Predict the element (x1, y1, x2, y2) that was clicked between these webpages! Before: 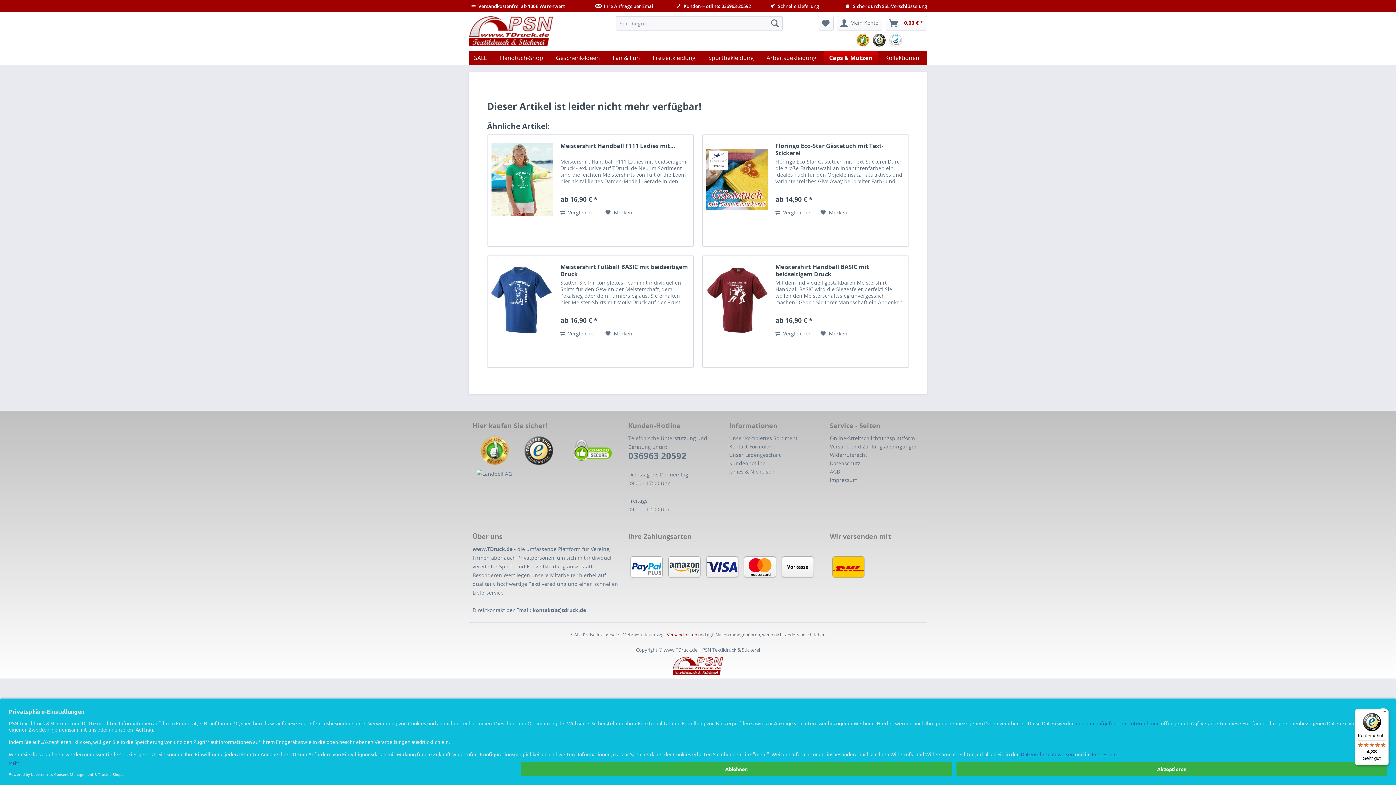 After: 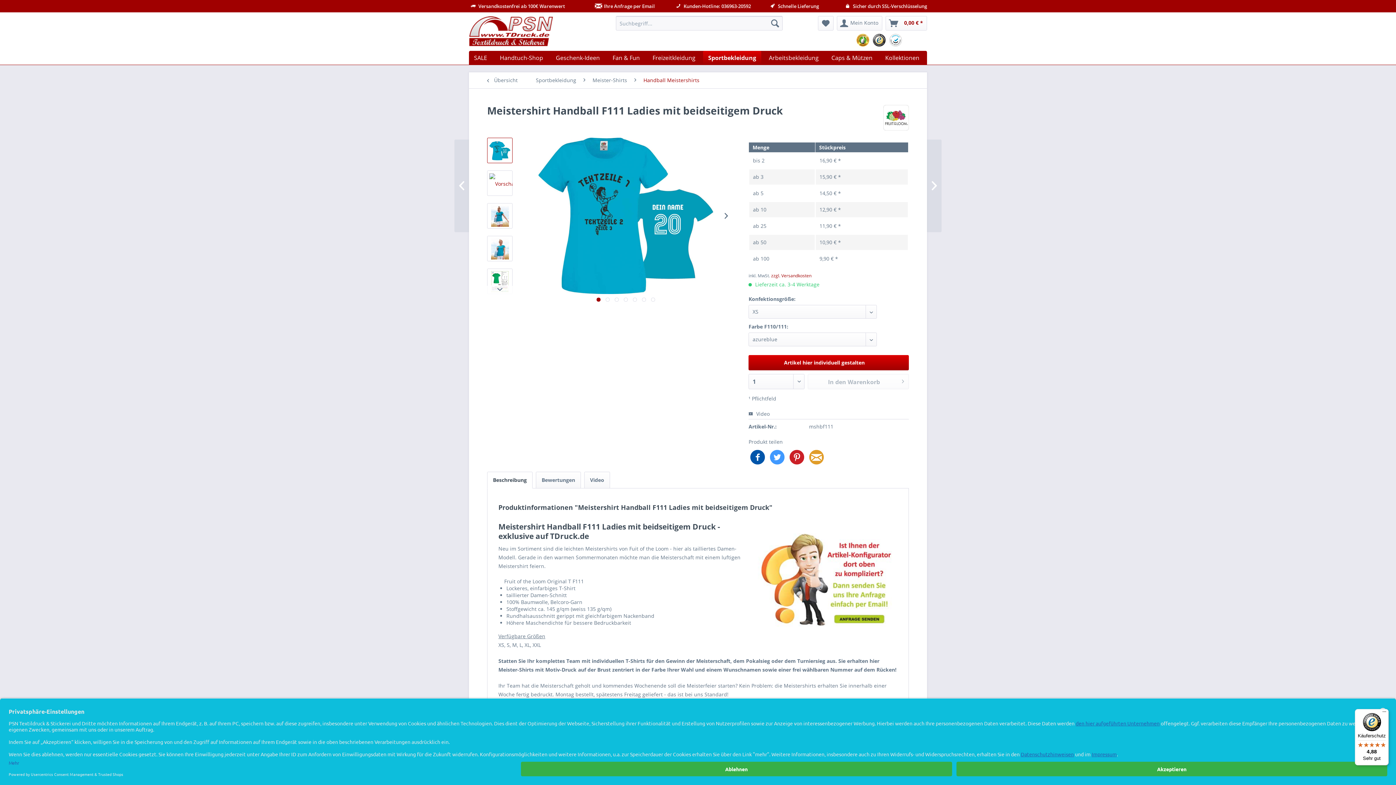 Action: bbox: (491, 142, 553, 217)